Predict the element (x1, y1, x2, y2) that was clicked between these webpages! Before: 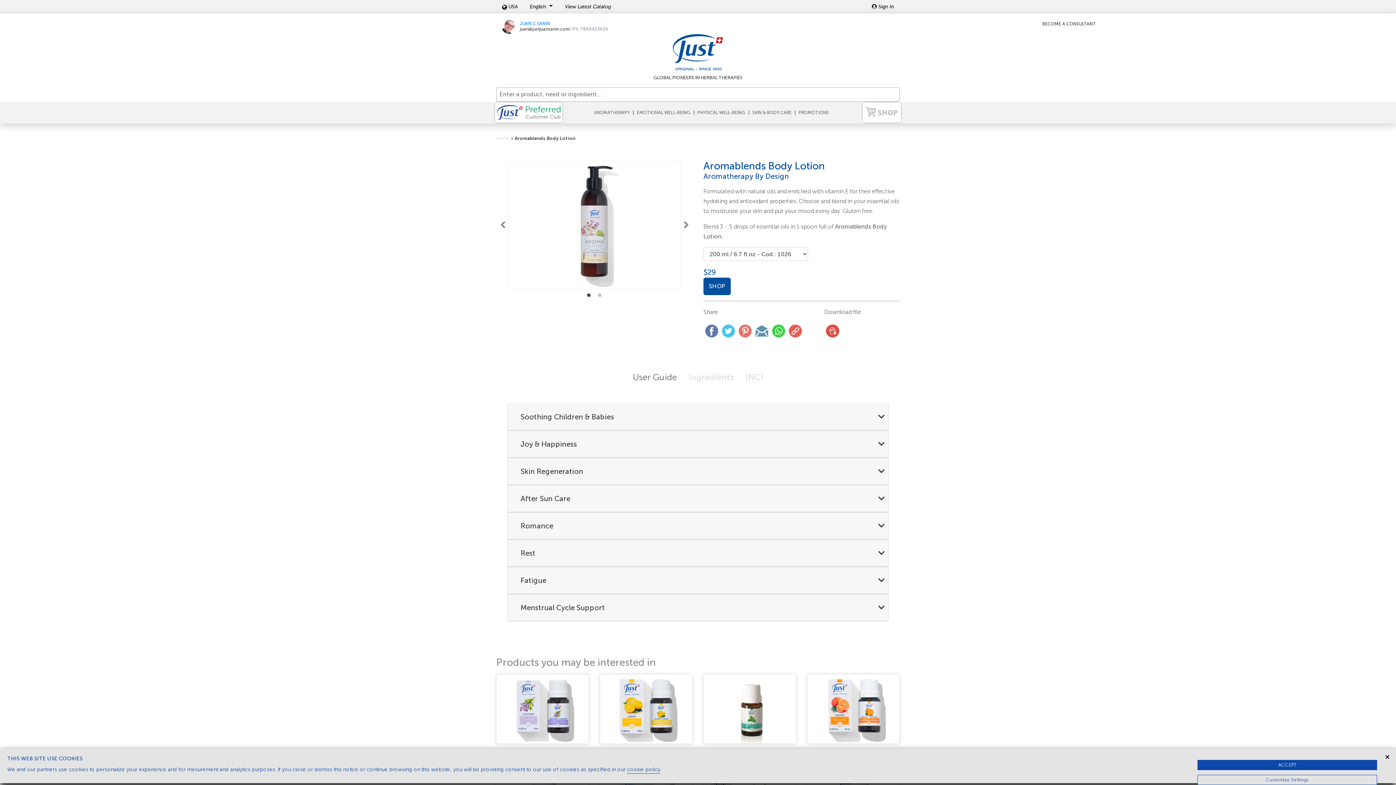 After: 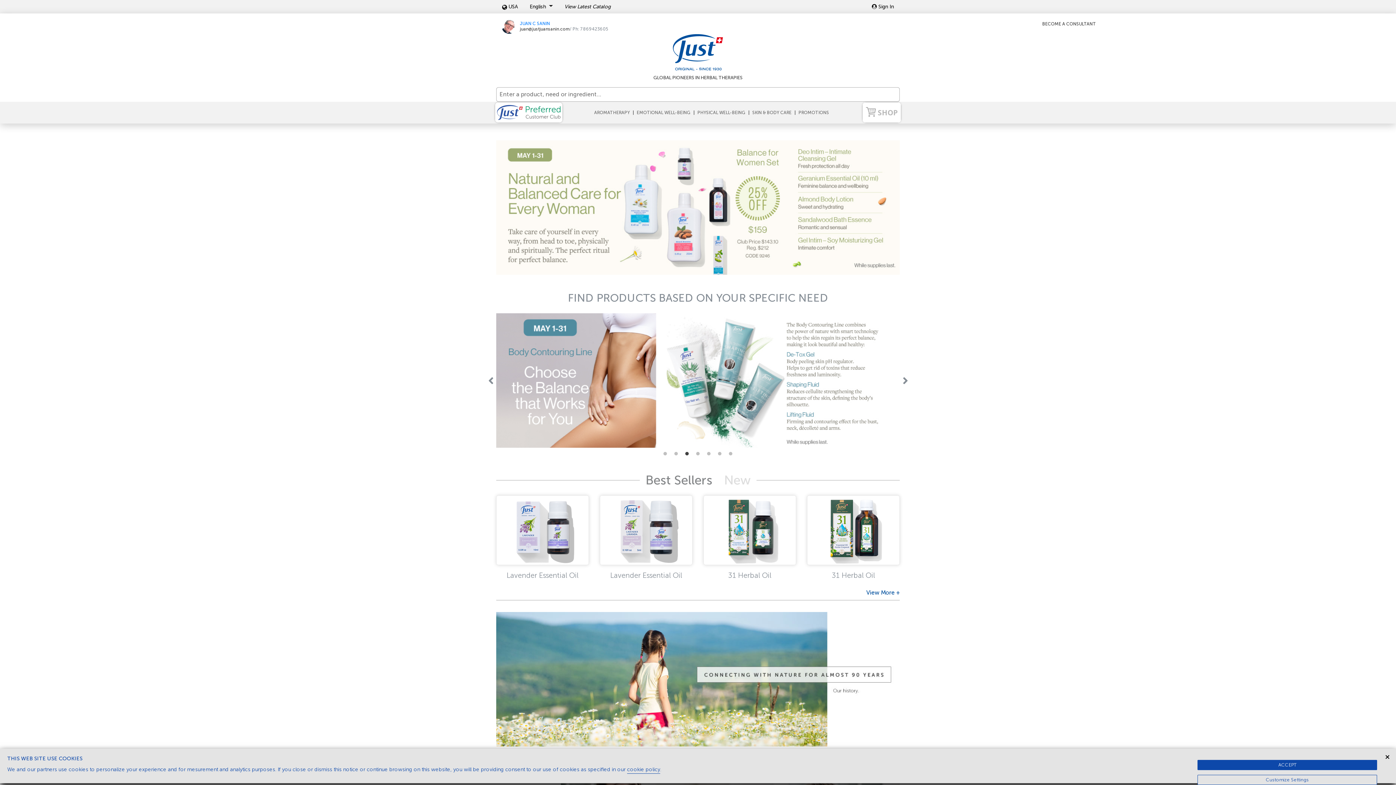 Action: bbox: (672, 49, 723, 56)